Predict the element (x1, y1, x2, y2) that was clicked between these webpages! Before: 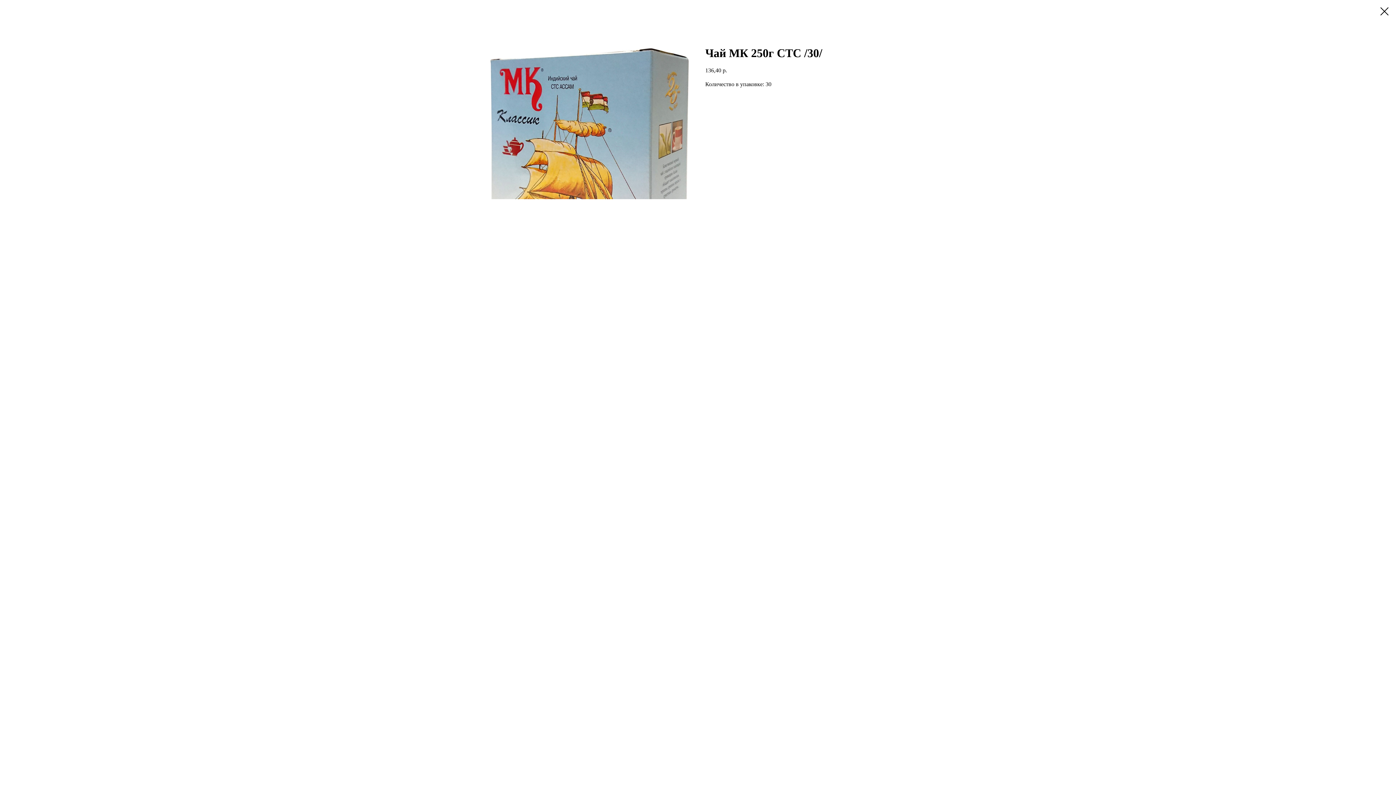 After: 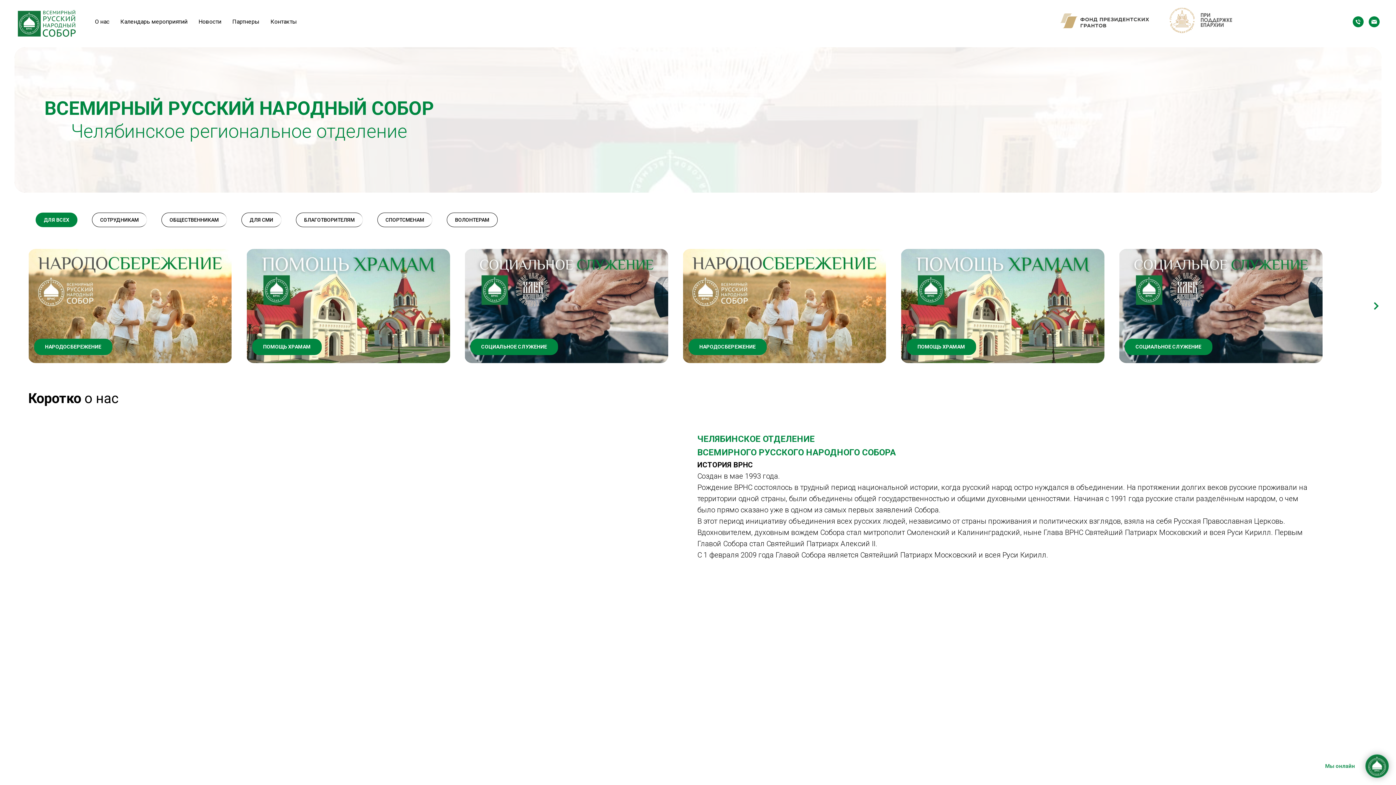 Action: bbox: (1380, 7, 1389, 15)